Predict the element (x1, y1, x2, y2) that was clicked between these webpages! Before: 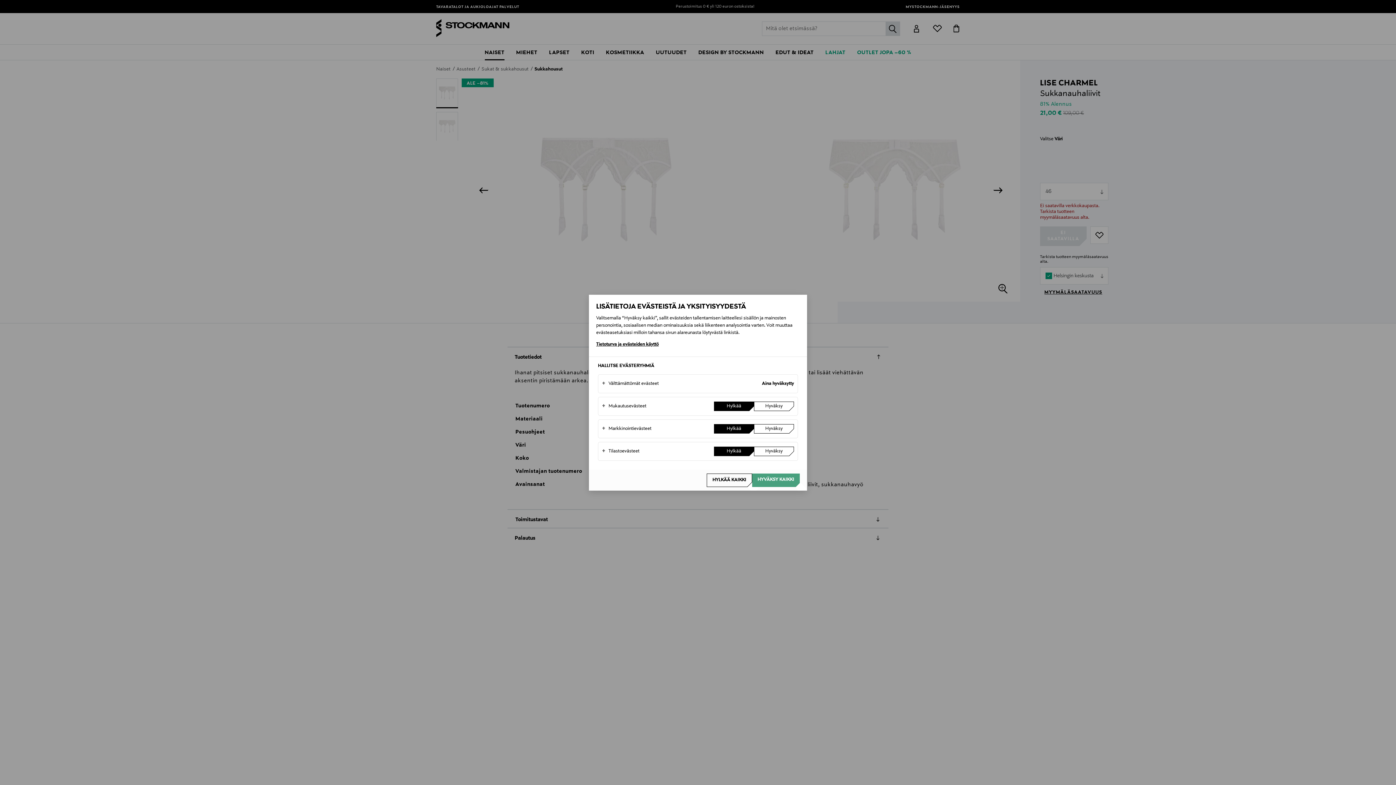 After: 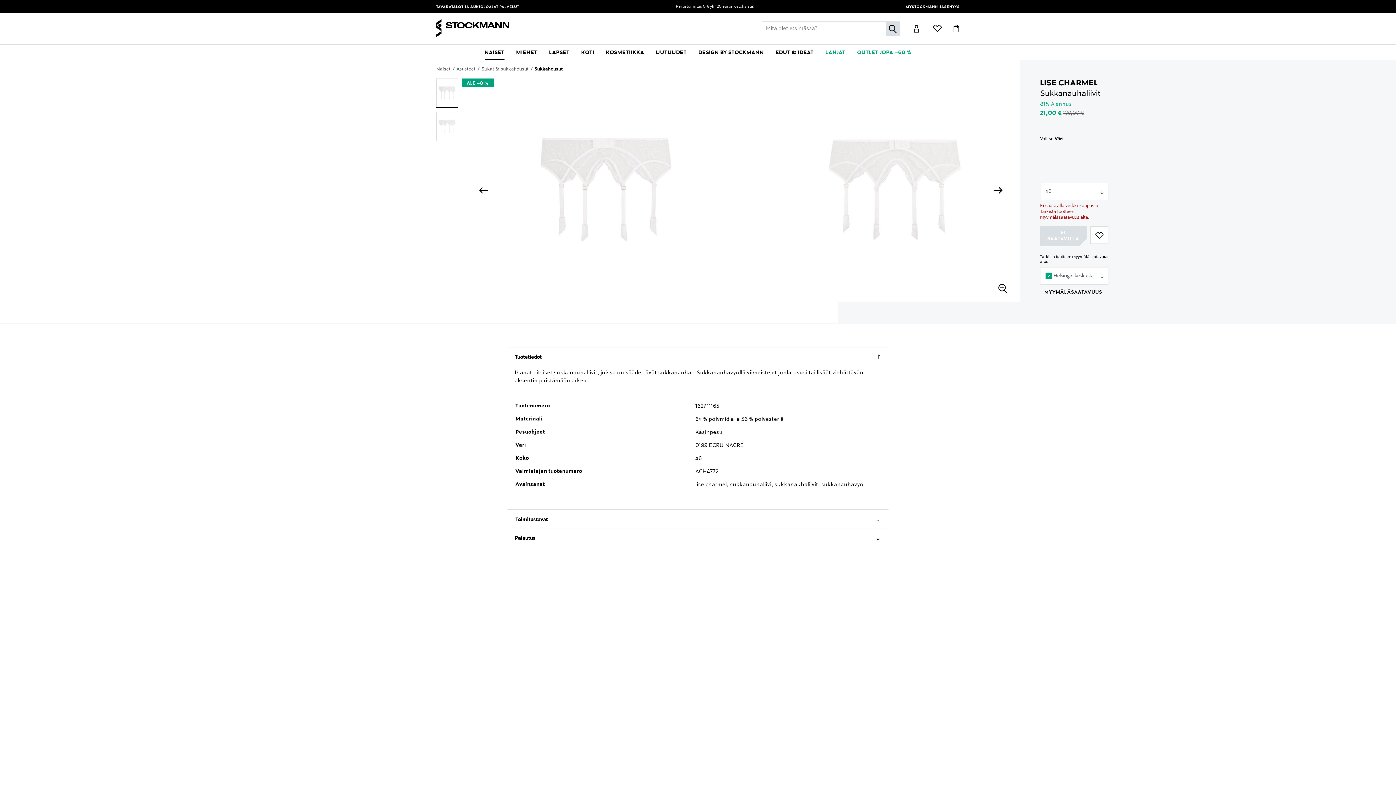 Action: label: Hylkää kaikki bbox: (706, 473, 752, 487)